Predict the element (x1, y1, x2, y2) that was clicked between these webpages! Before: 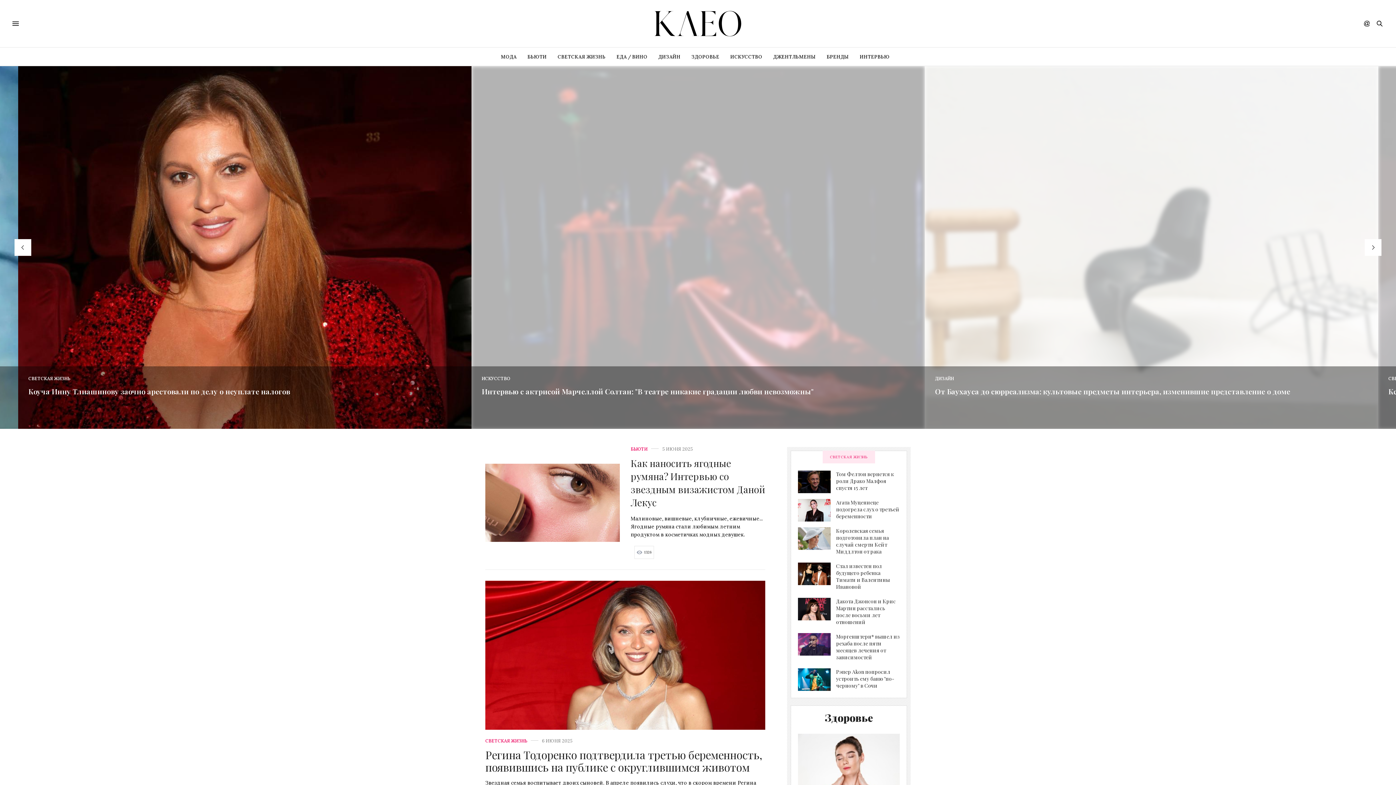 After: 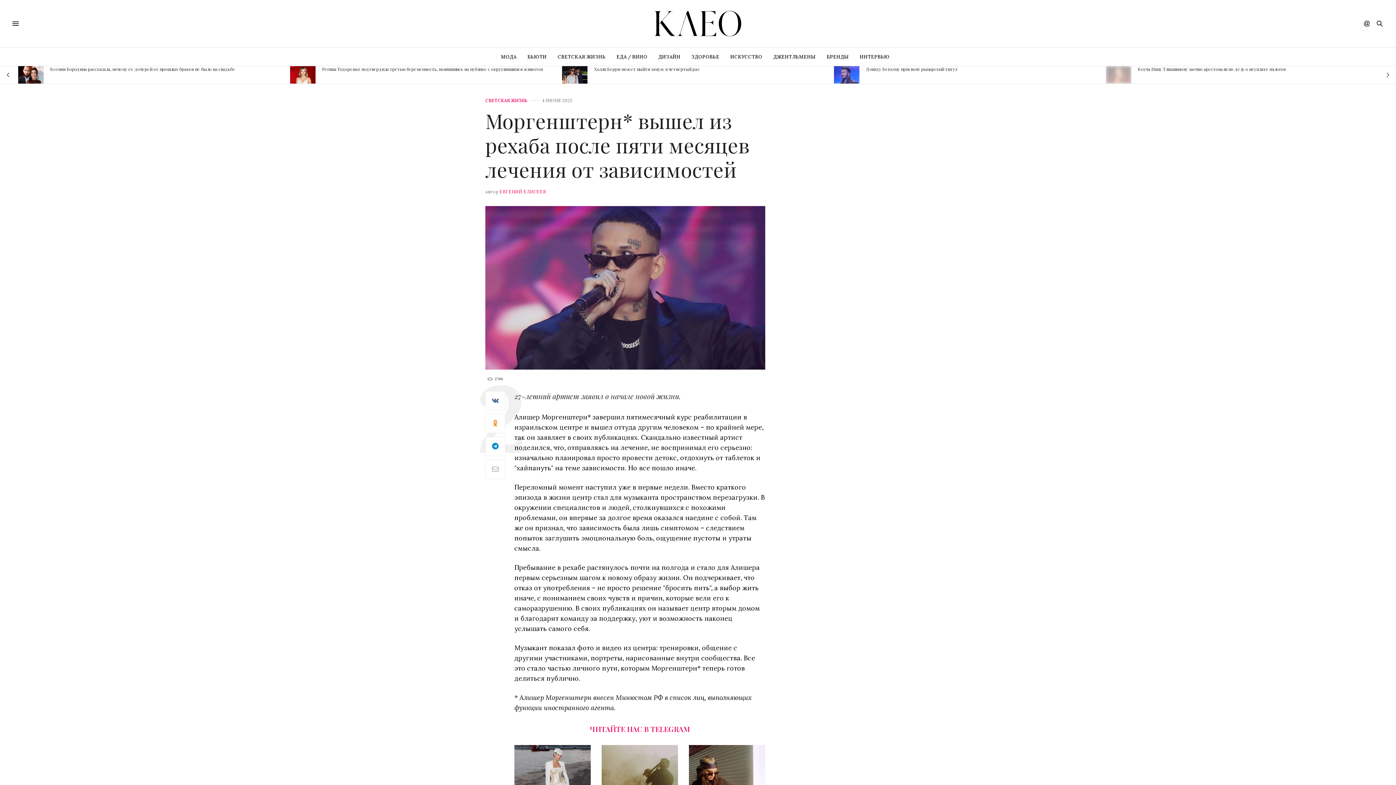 Action: bbox: (836, 633, 900, 660) label: Моргенштерн* вышел из рехаба после пяти месяцев лечения от зависимостей